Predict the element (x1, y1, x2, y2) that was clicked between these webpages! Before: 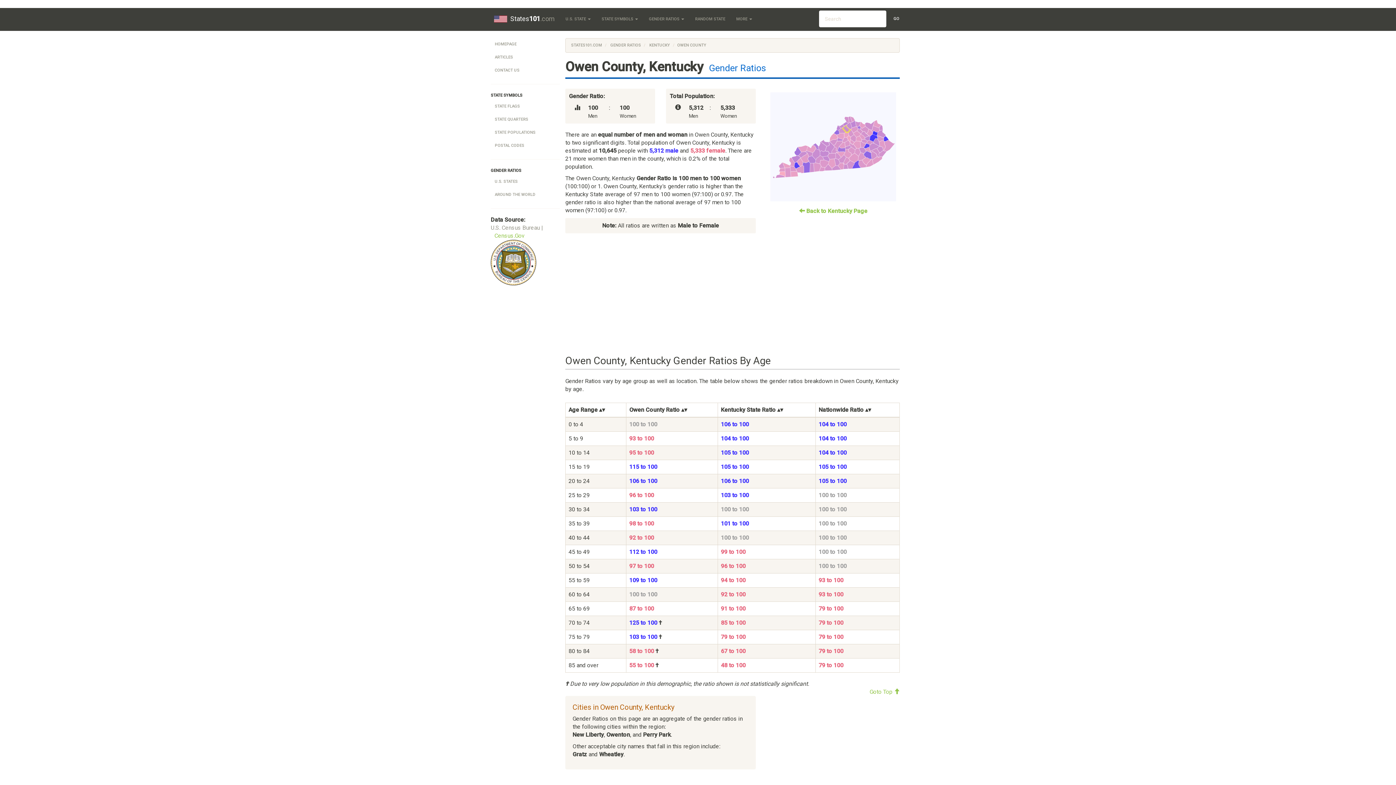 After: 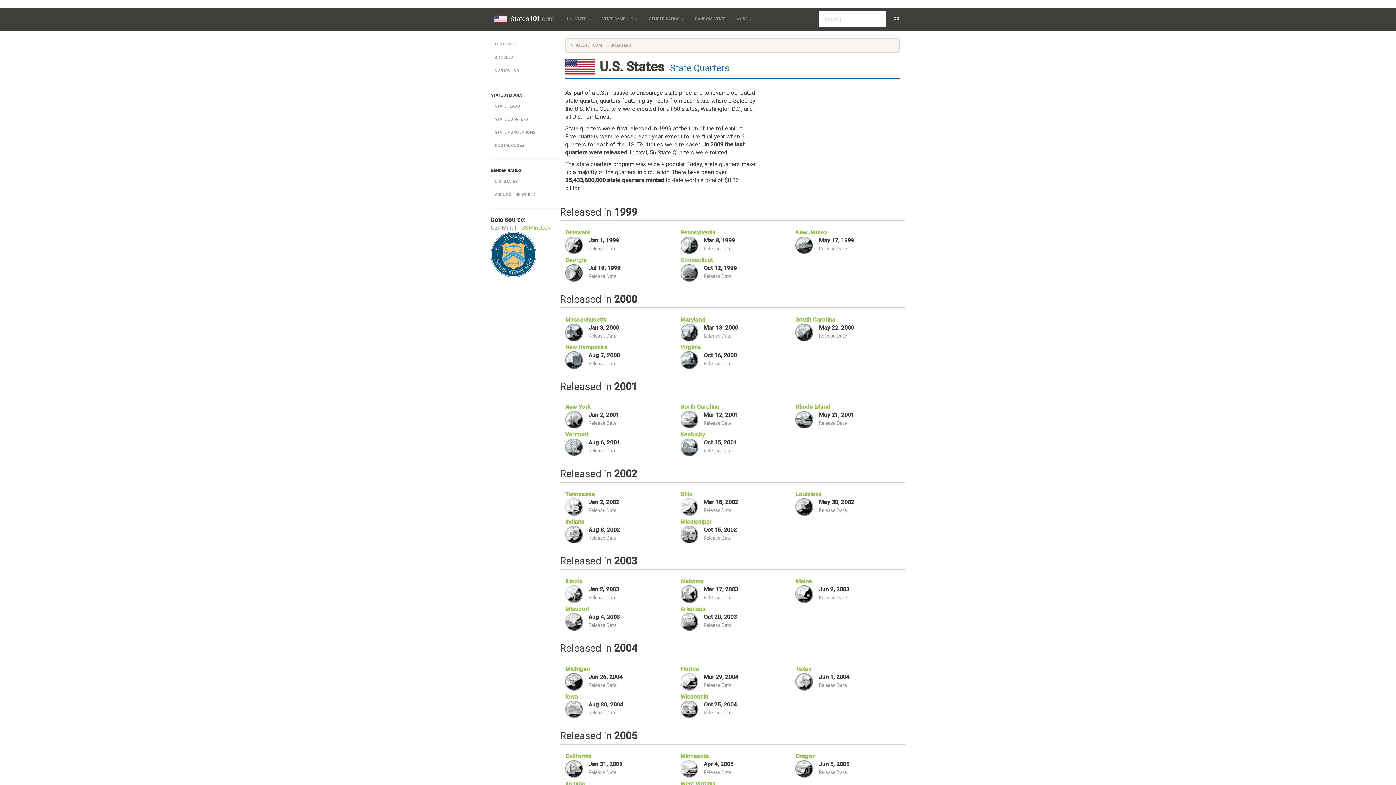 Action: label: STATE QUARTERS bbox: (490, 113, 560, 125)